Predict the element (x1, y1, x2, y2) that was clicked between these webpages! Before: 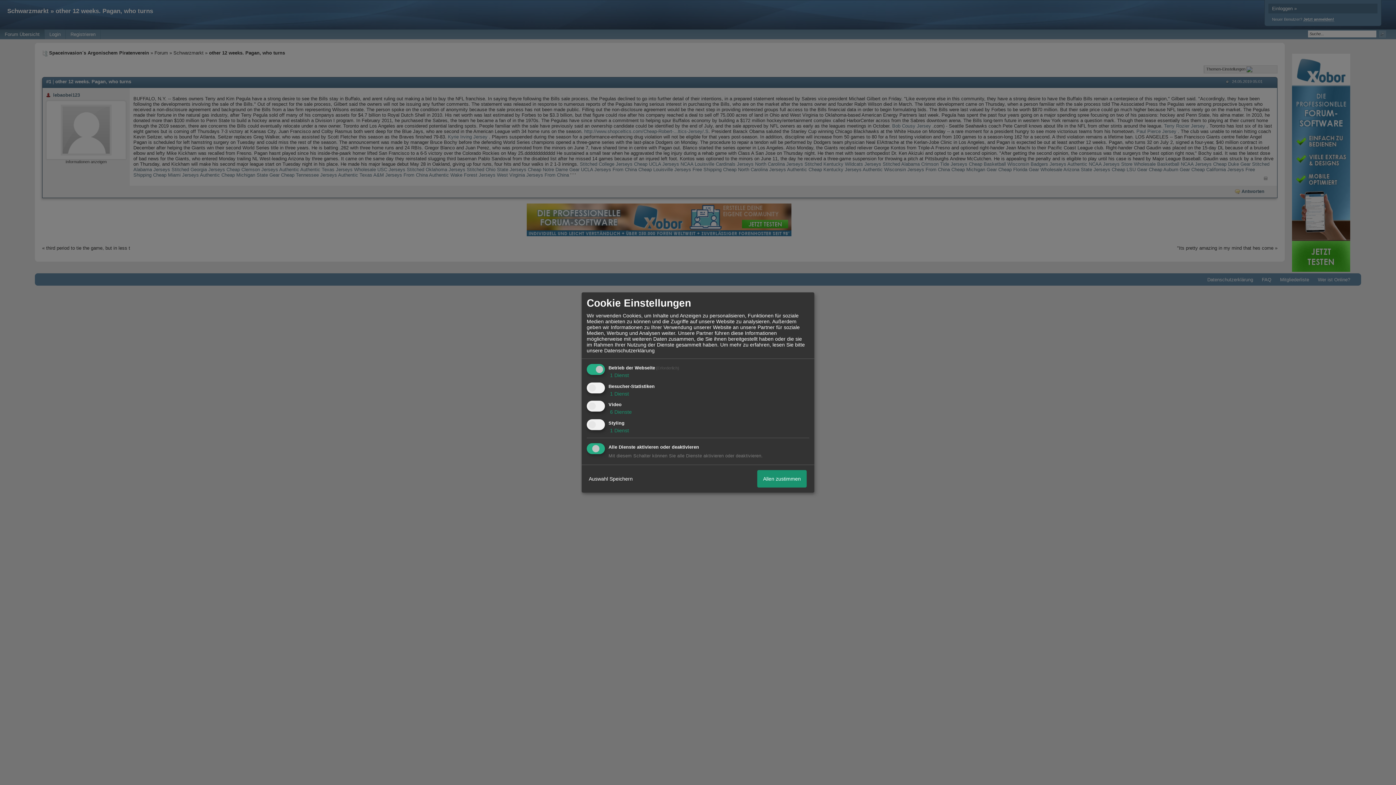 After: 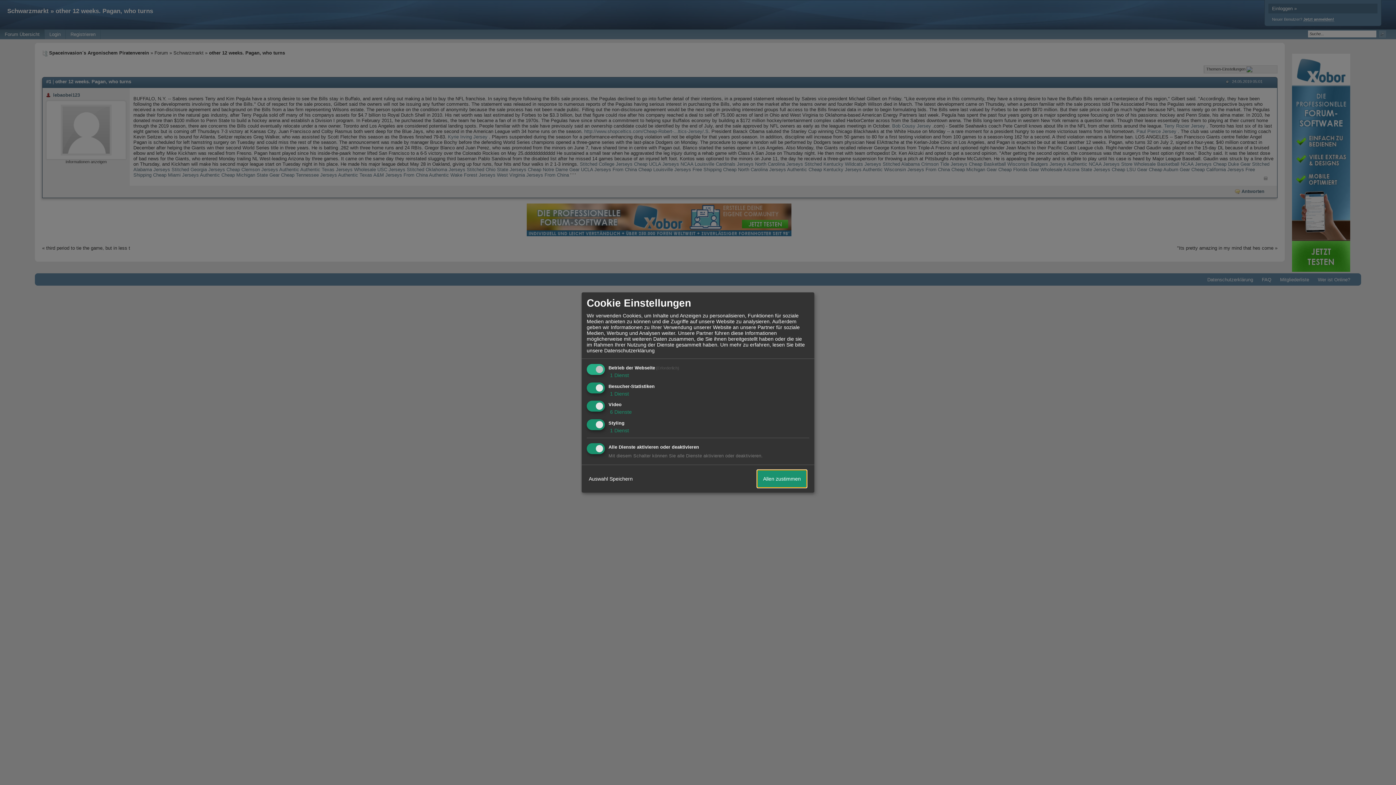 Action: bbox: (757, 470, 806, 487) label: Allen zustimmen